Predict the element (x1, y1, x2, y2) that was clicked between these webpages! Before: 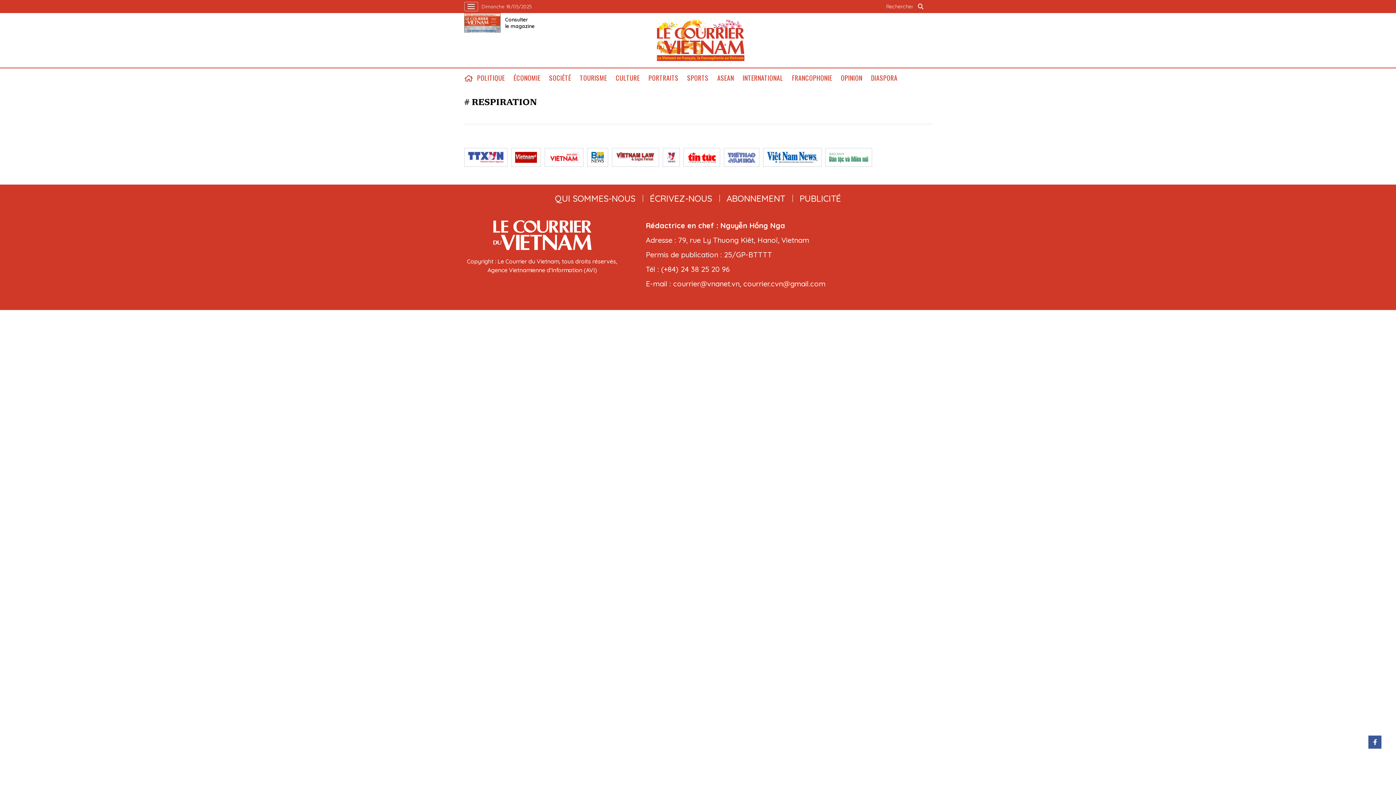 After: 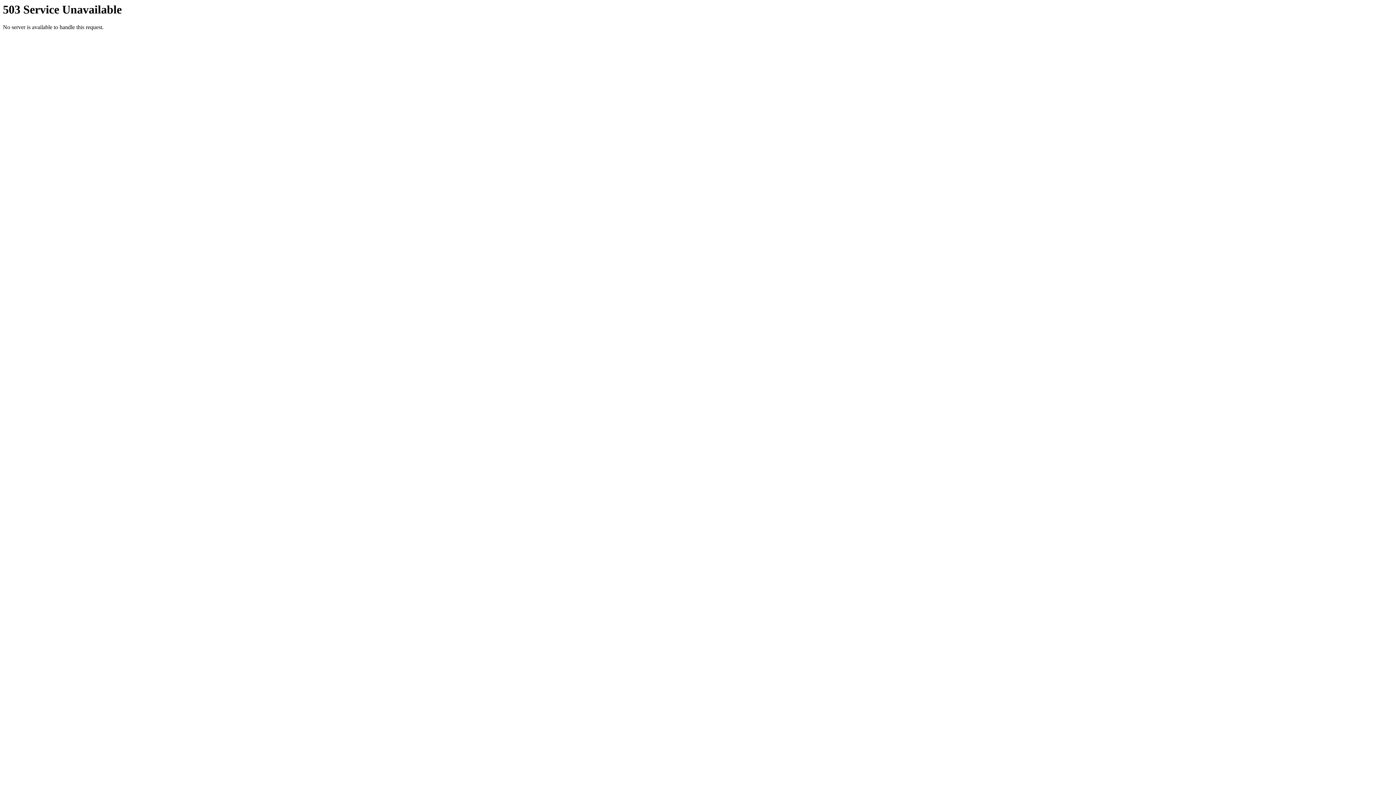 Action: bbox: (662, 148, 679, 166)